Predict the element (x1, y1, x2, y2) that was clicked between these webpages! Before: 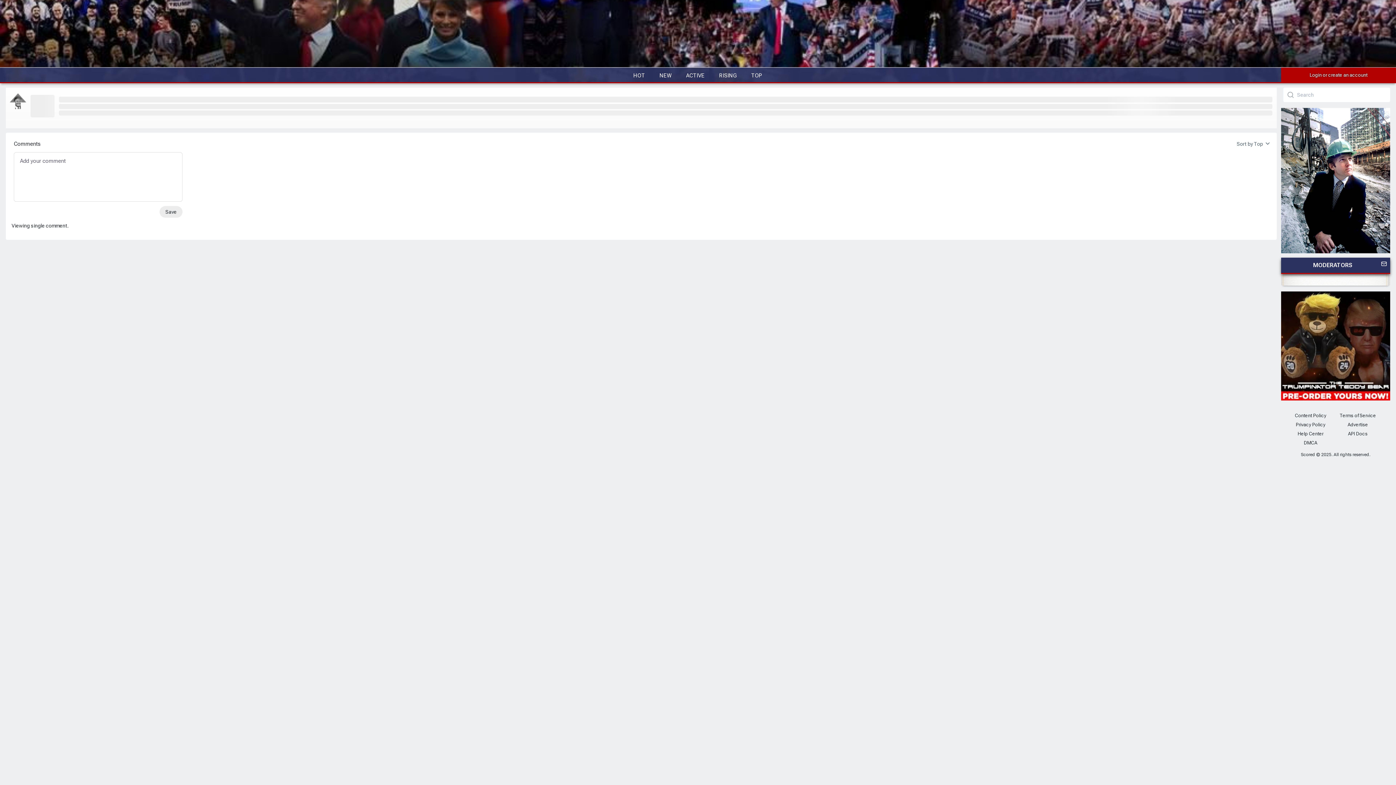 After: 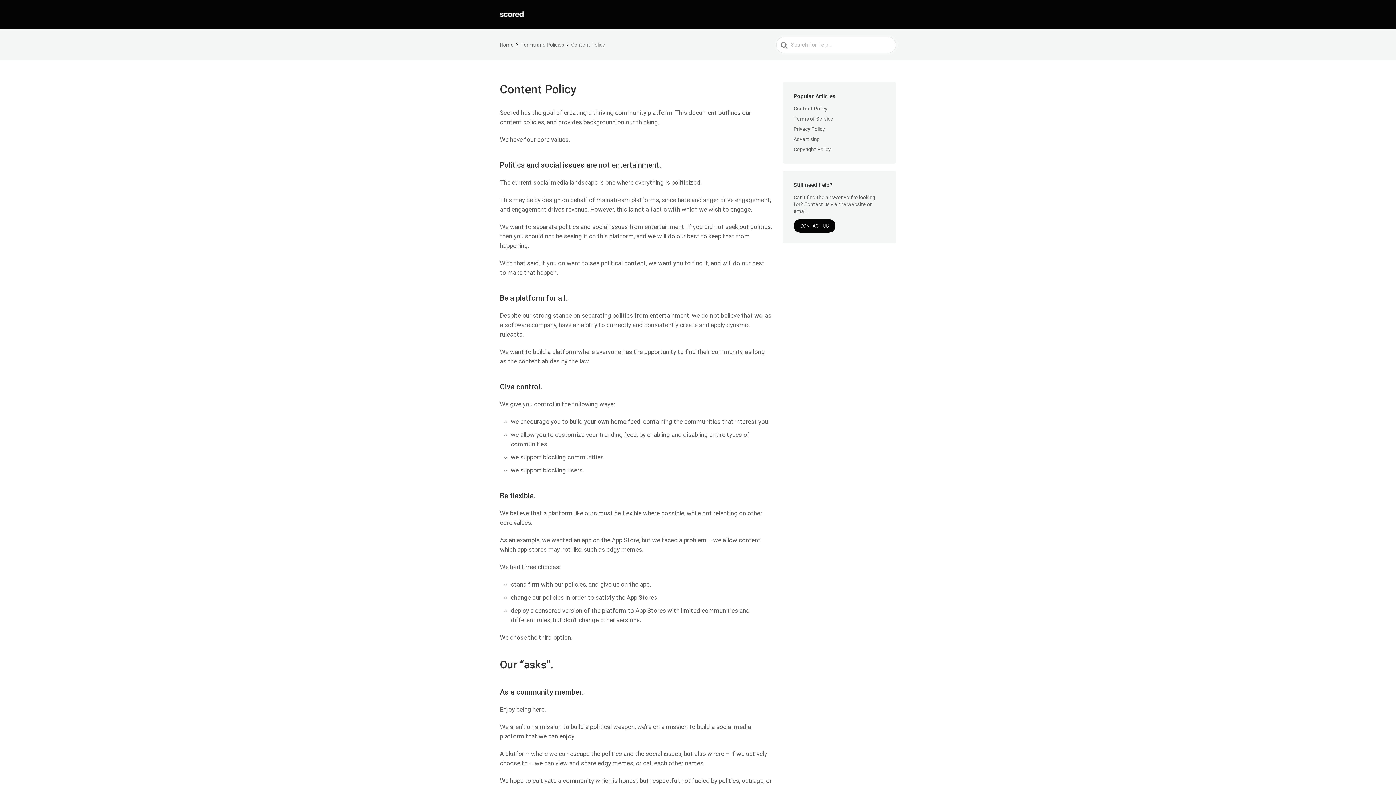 Action: label: Content Policy bbox: (1295, 413, 1326, 418)